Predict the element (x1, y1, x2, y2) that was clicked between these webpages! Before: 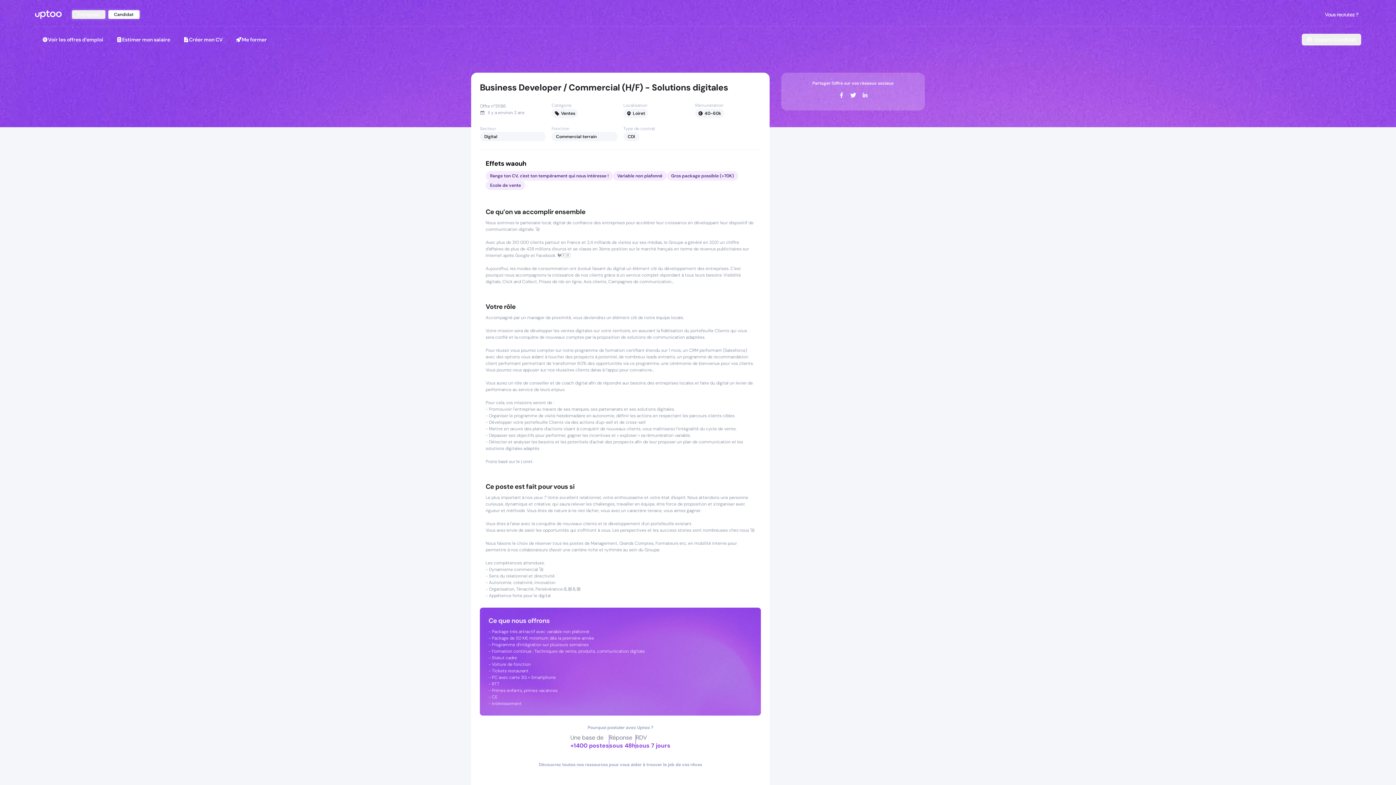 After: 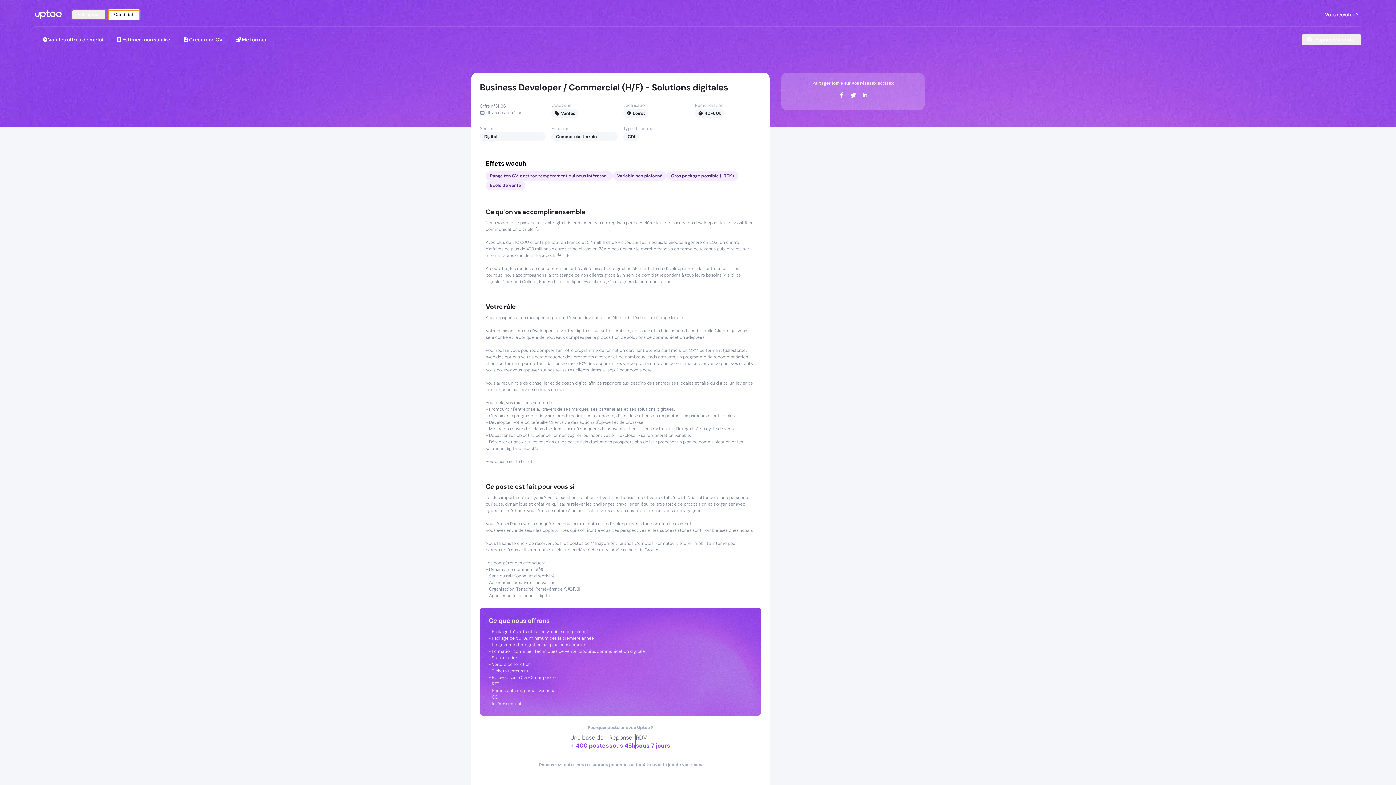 Action: bbox: (108, 10, 139, 18) label: Candidat